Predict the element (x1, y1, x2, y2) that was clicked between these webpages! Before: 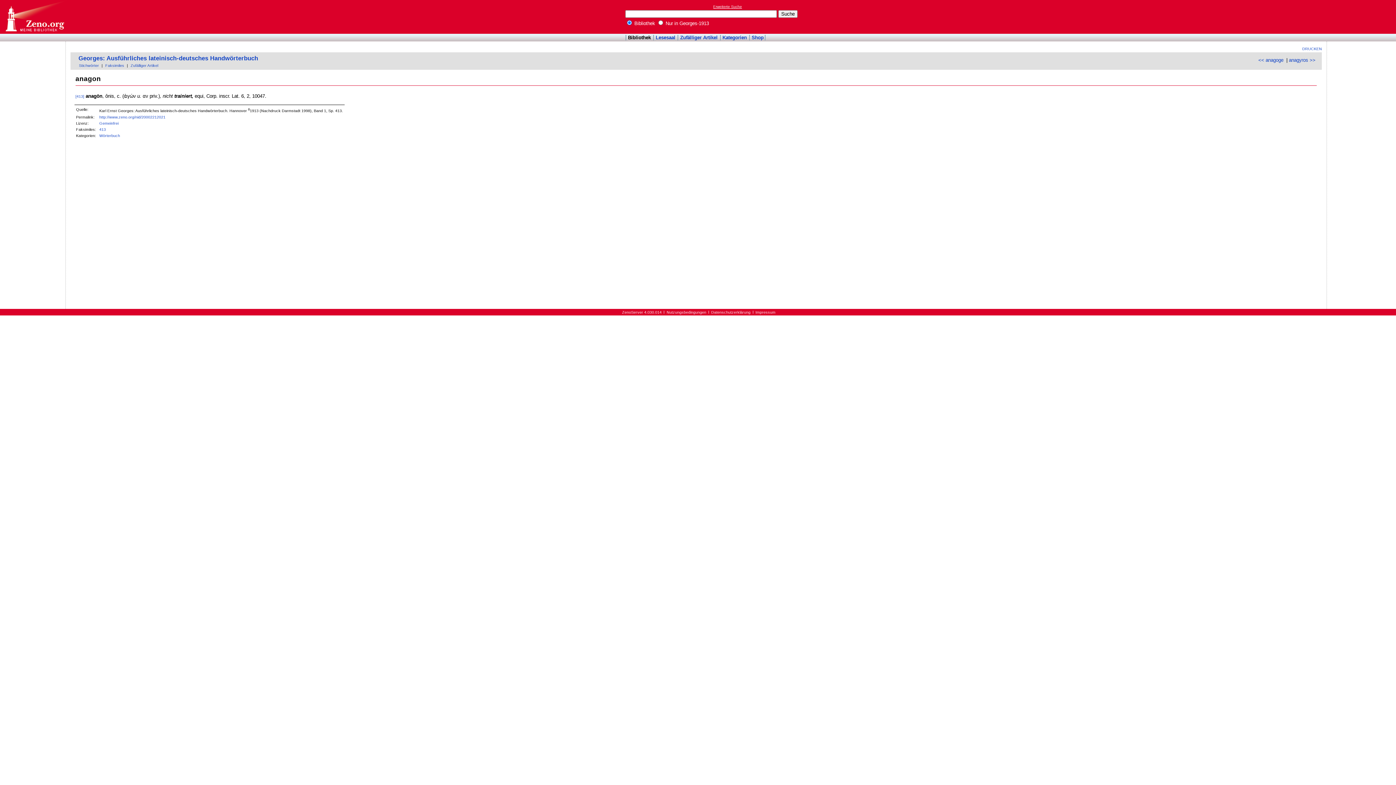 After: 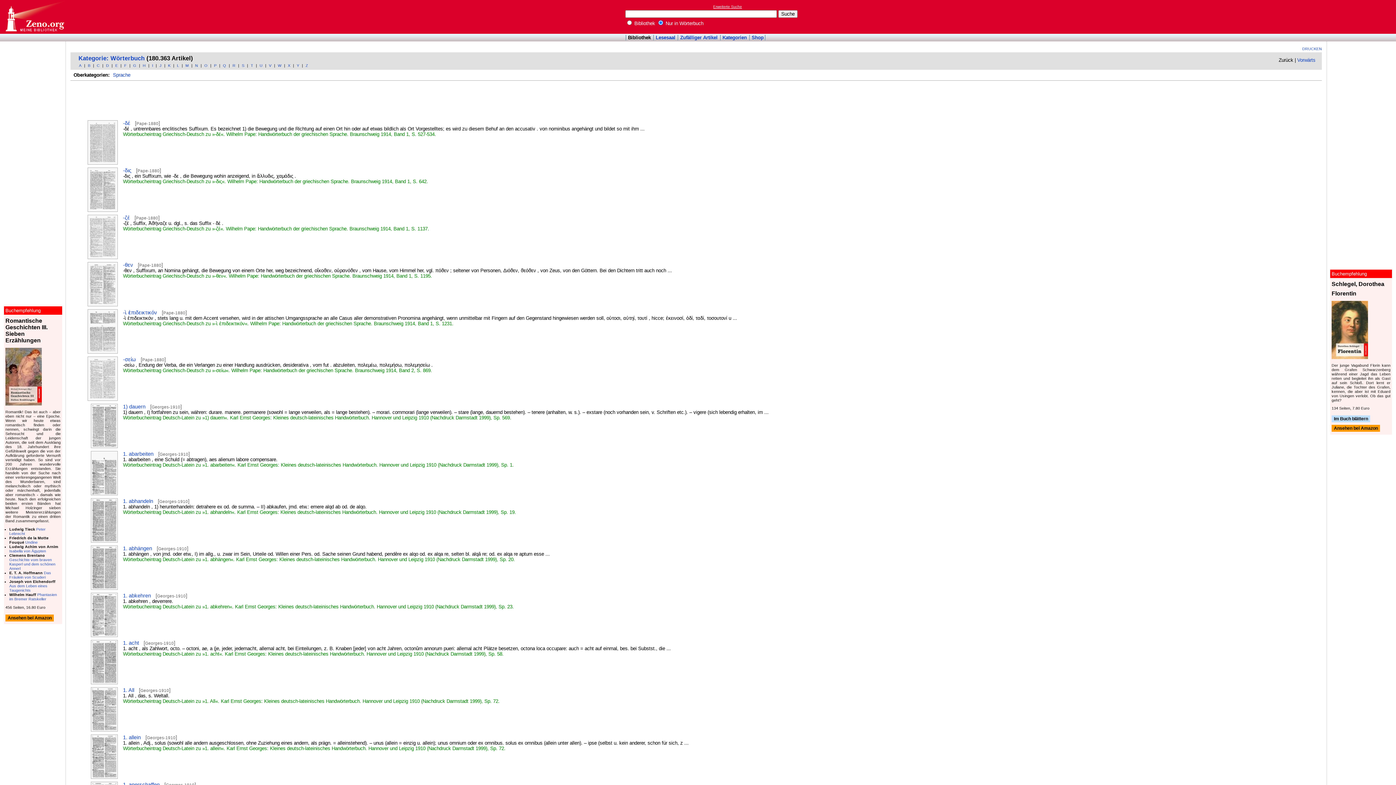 Action: label: Wörterbuch bbox: (99, 133, 120, 137)